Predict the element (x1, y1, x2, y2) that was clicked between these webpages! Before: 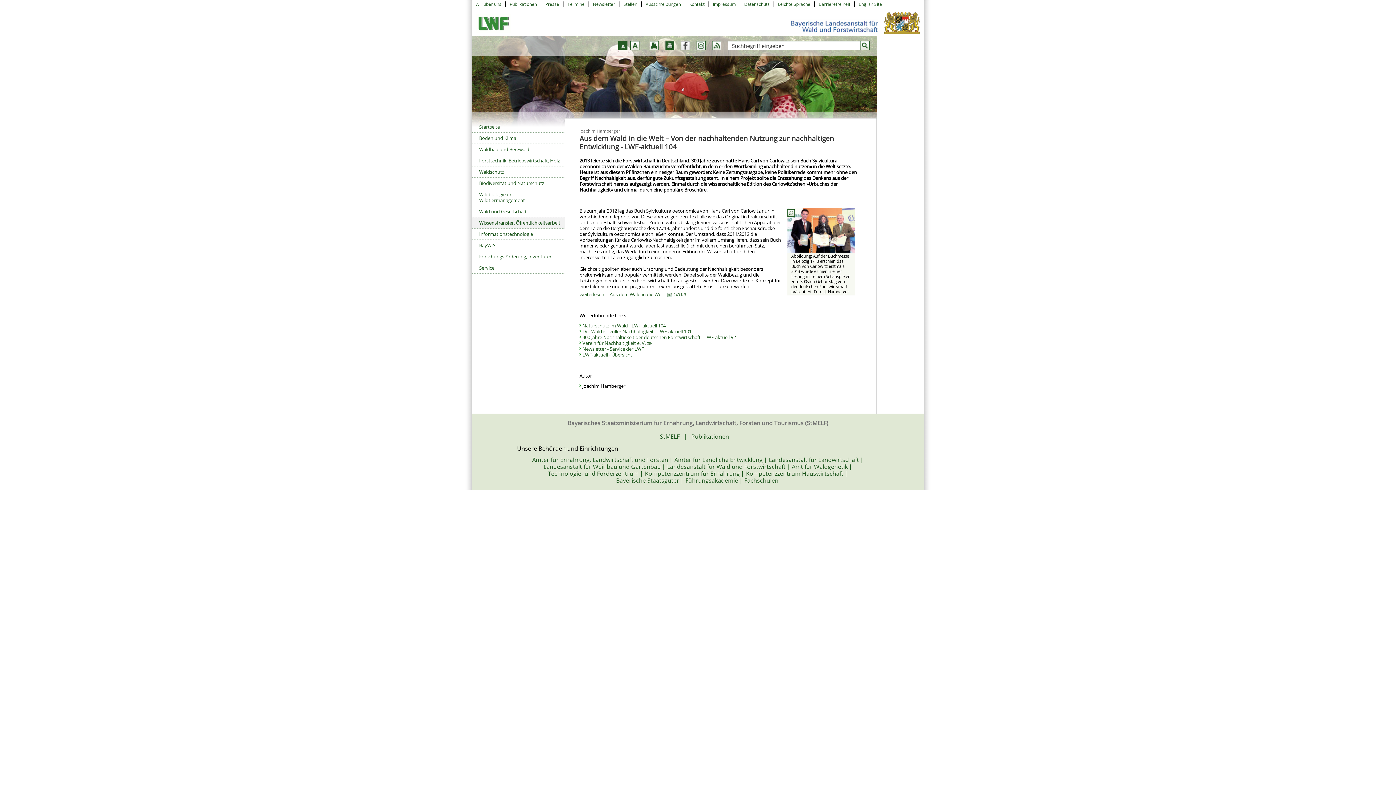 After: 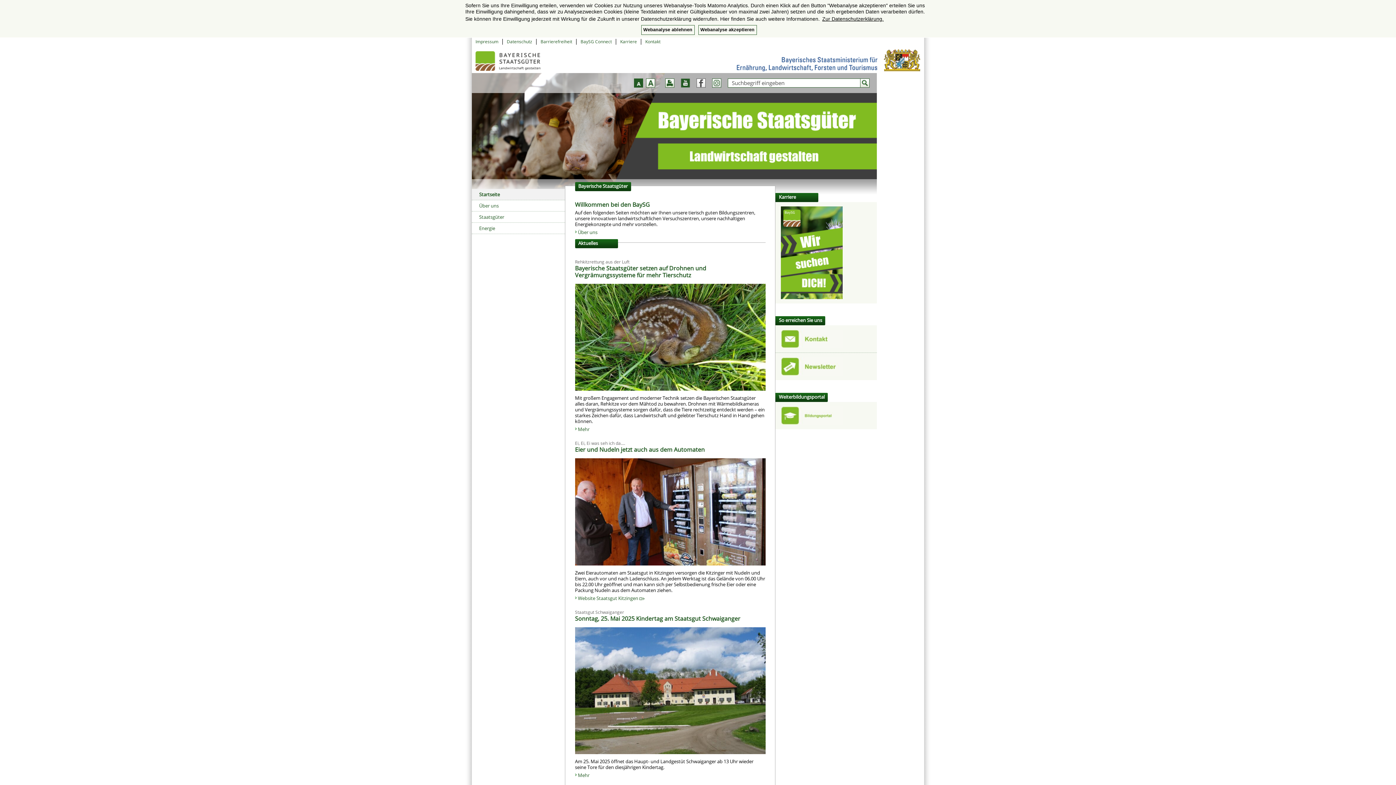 Action: bbox: (616, 476, 680, 484) label: Bayerische Staatsgüter